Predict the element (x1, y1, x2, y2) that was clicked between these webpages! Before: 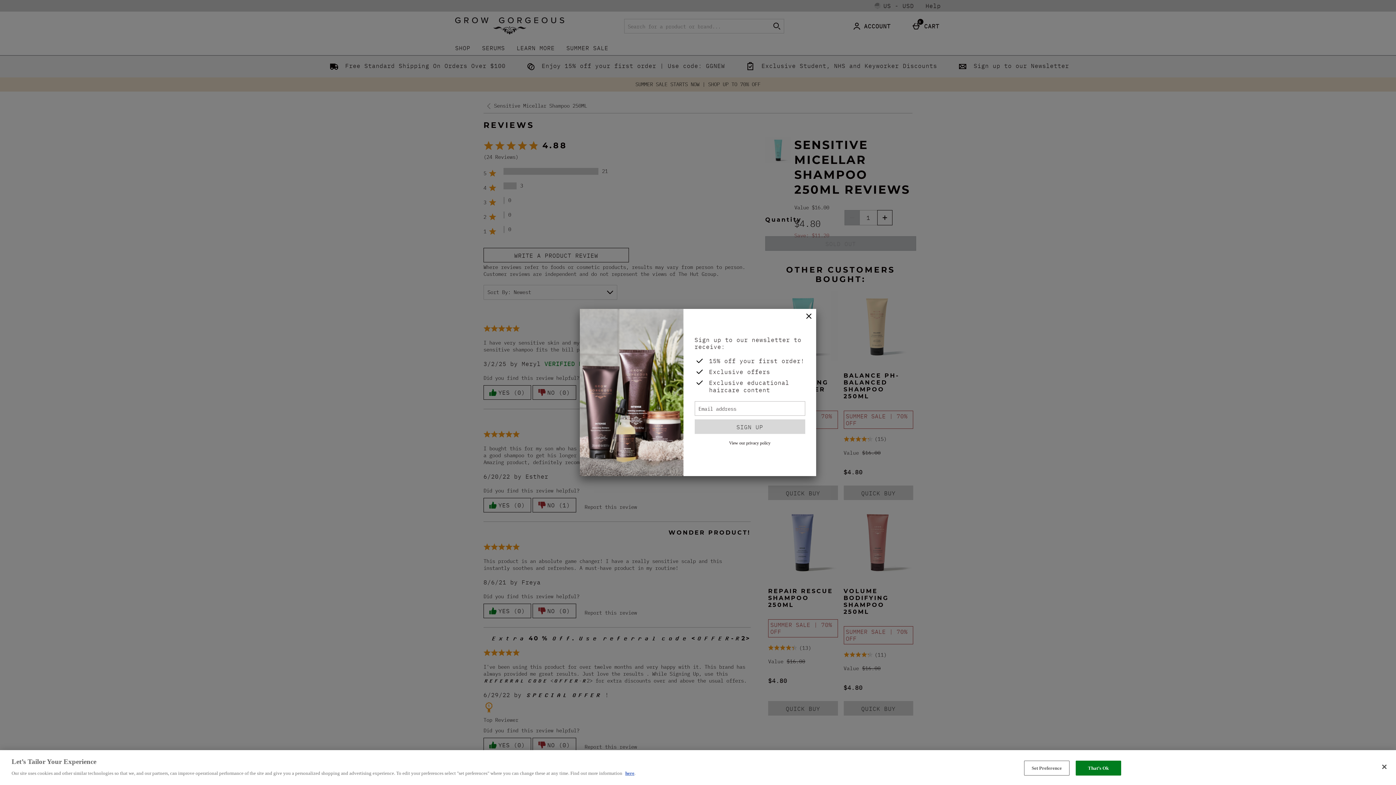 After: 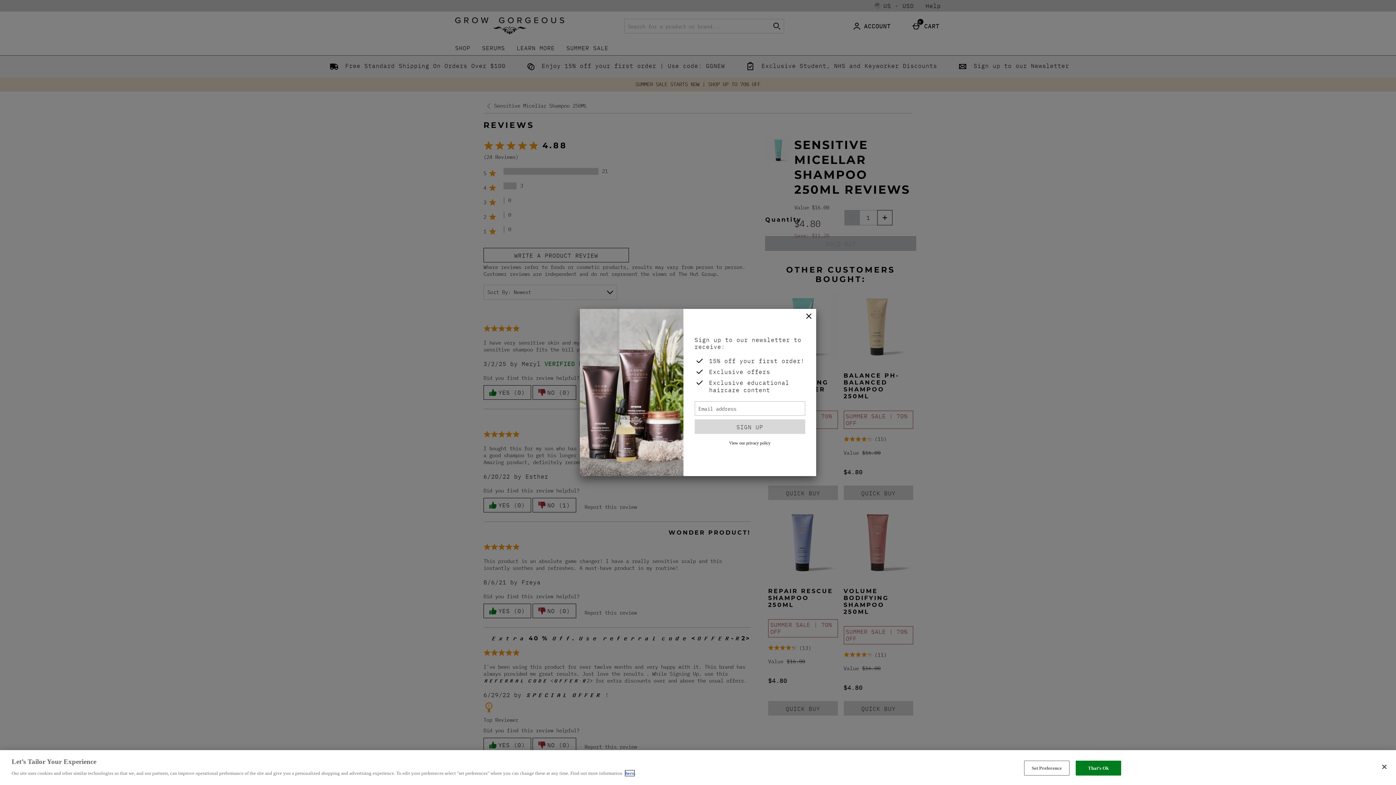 Action: label: here bbox: (625, 770, 634, 776)